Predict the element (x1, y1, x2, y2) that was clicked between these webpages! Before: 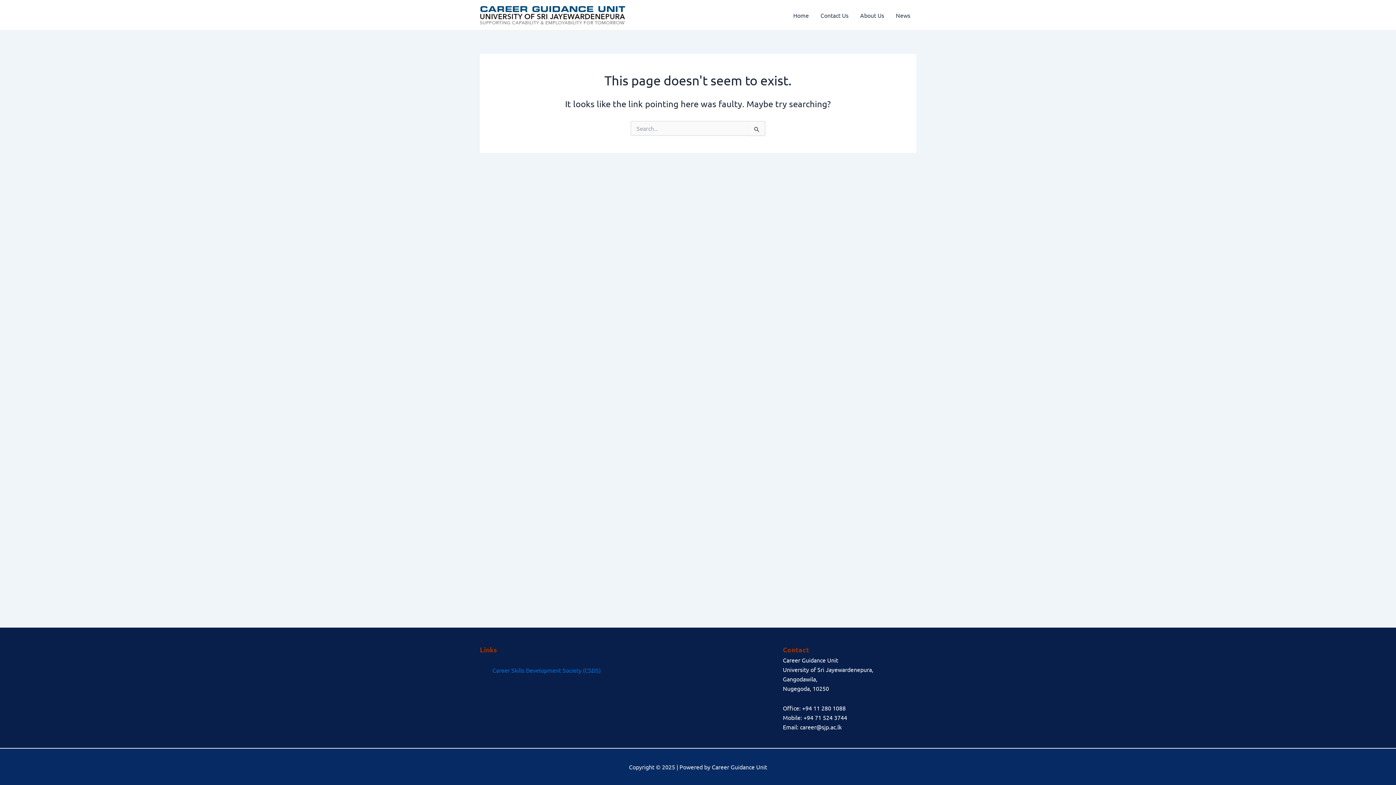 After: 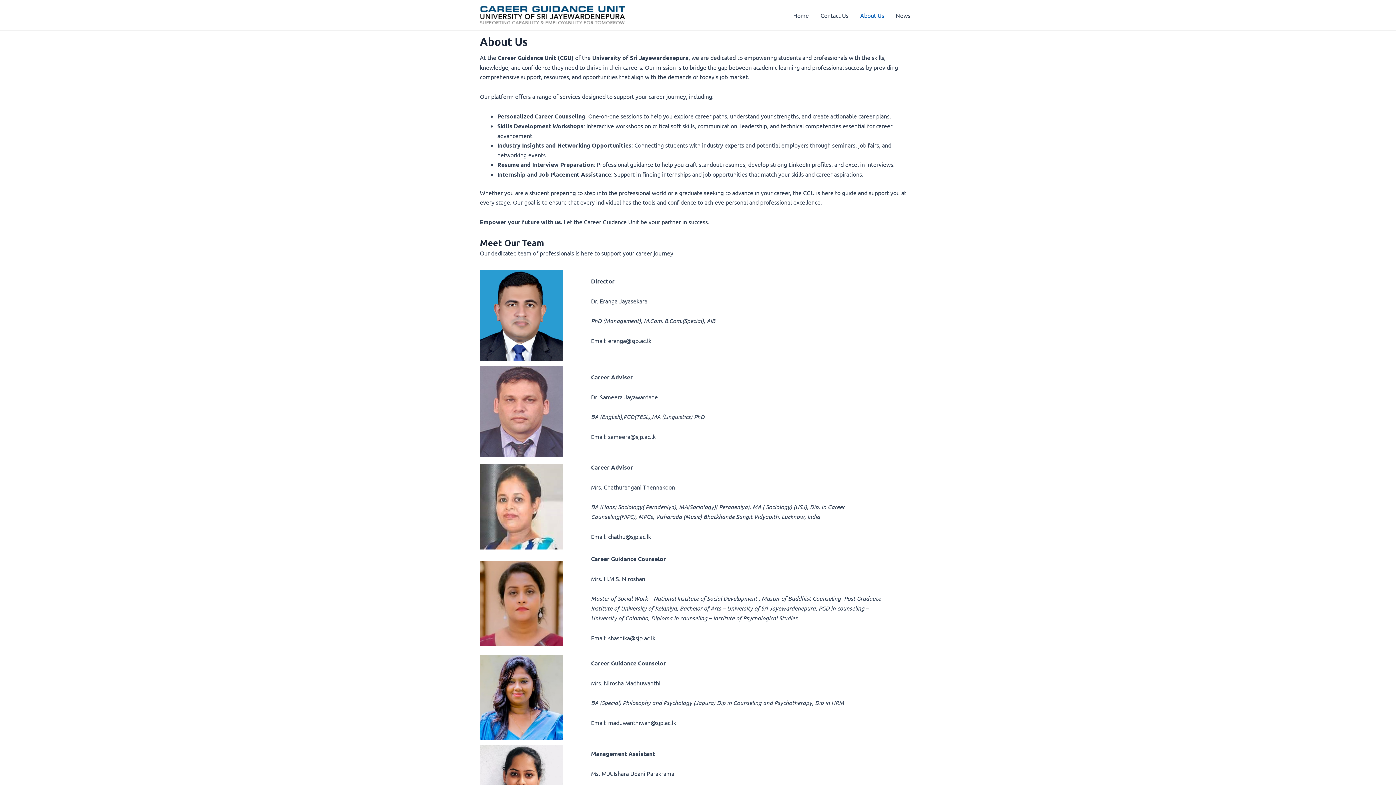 Action: label: About Us bbox: (854, 0, 890, 29)